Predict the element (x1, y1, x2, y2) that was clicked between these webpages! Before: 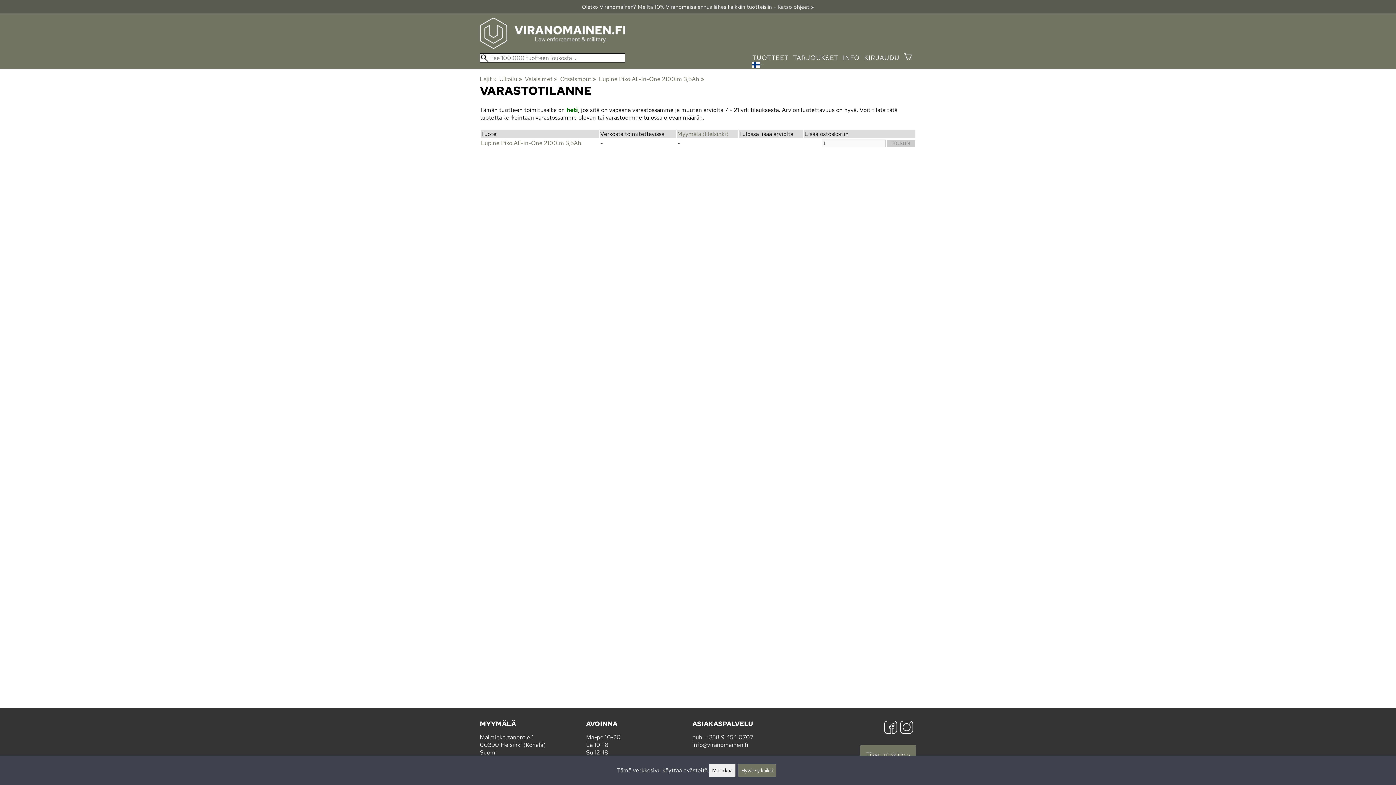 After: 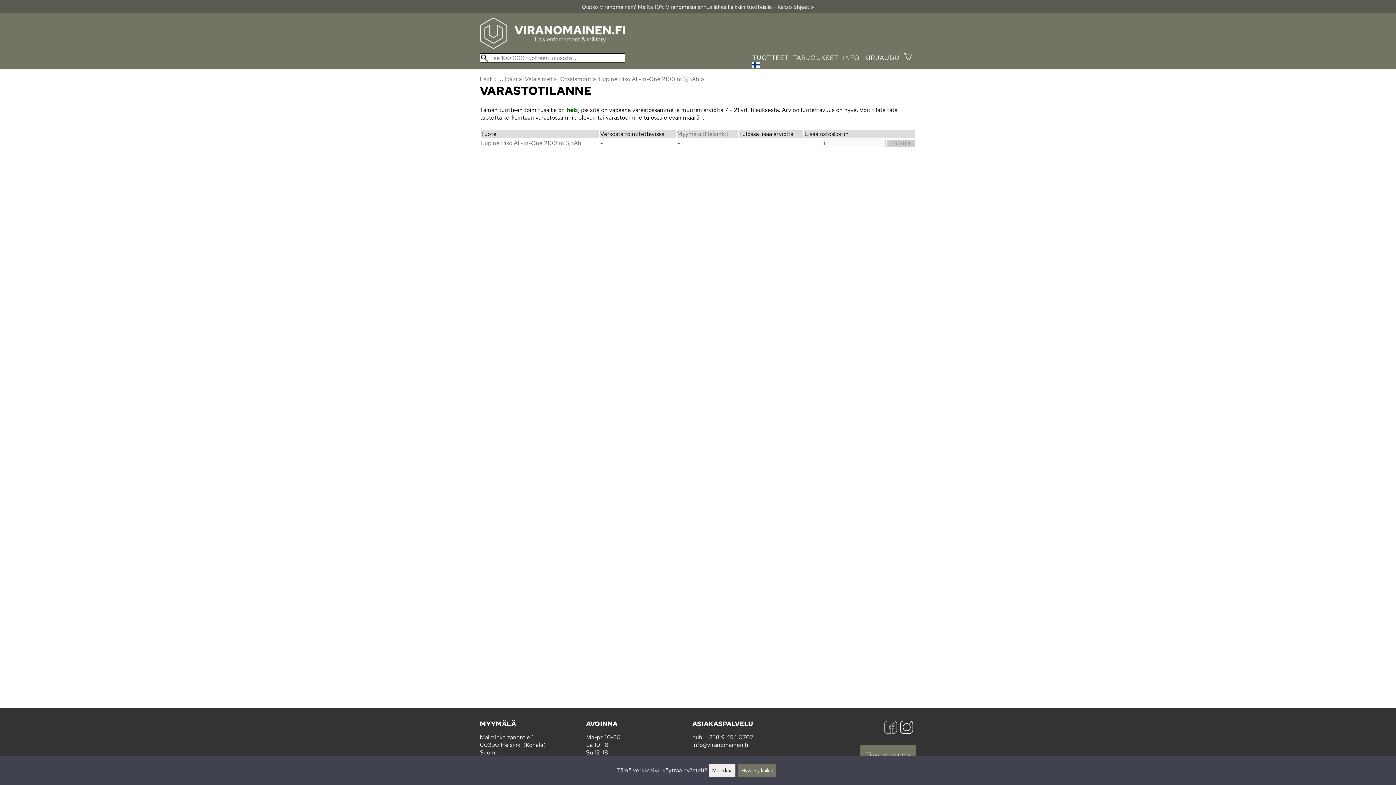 Action: label: Facebook bbox: (884, 721, 897, 736)